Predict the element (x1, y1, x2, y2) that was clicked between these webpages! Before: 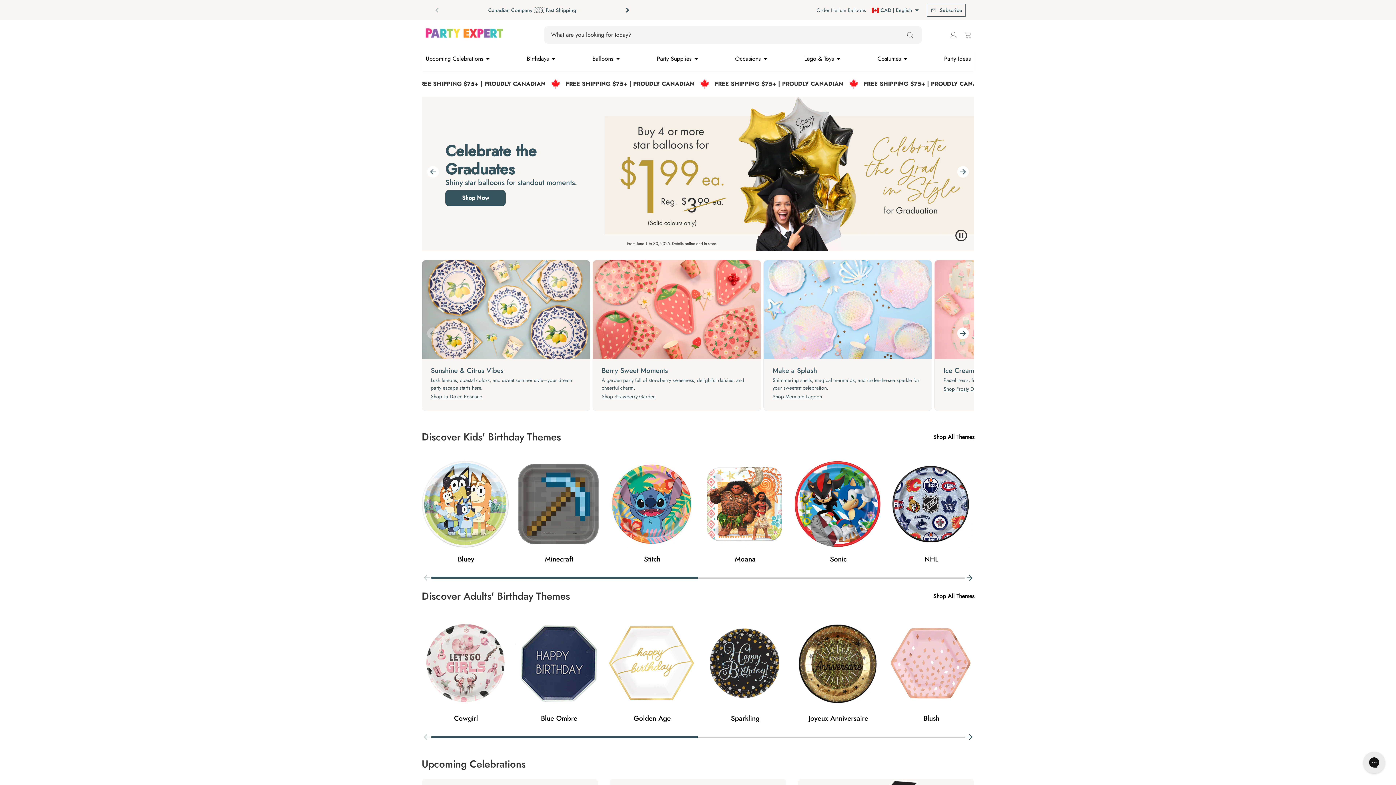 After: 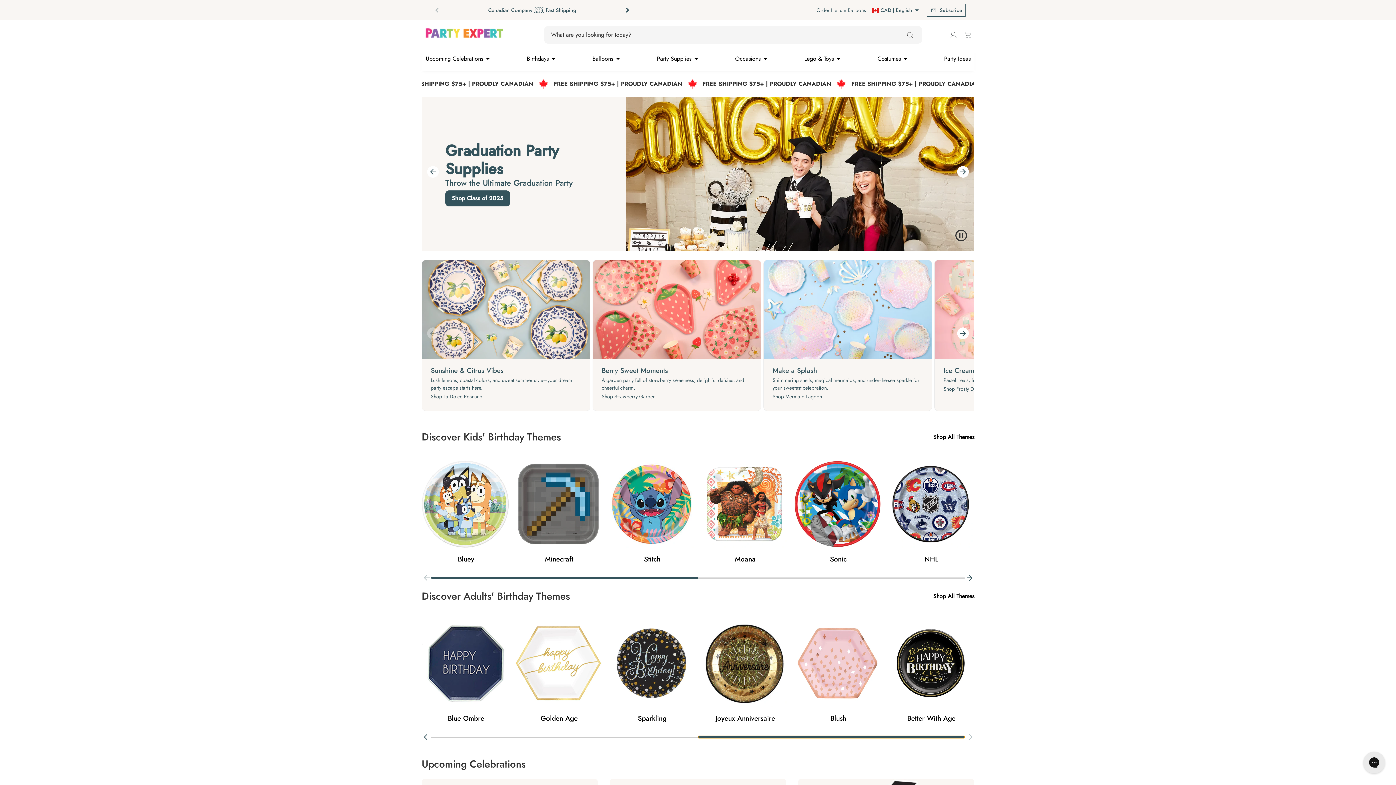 Action: bbox: (698, 737, 965, 738) label: Go to slide 2